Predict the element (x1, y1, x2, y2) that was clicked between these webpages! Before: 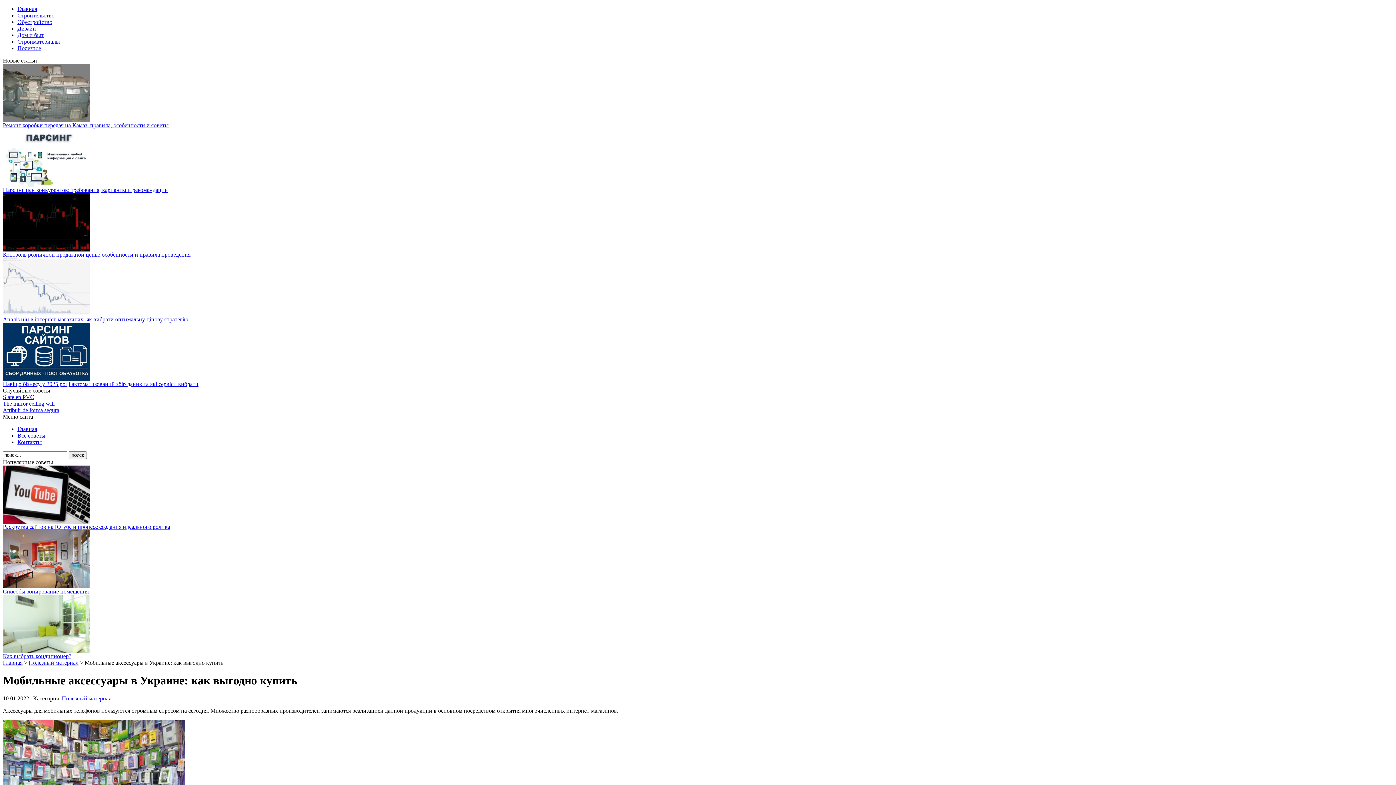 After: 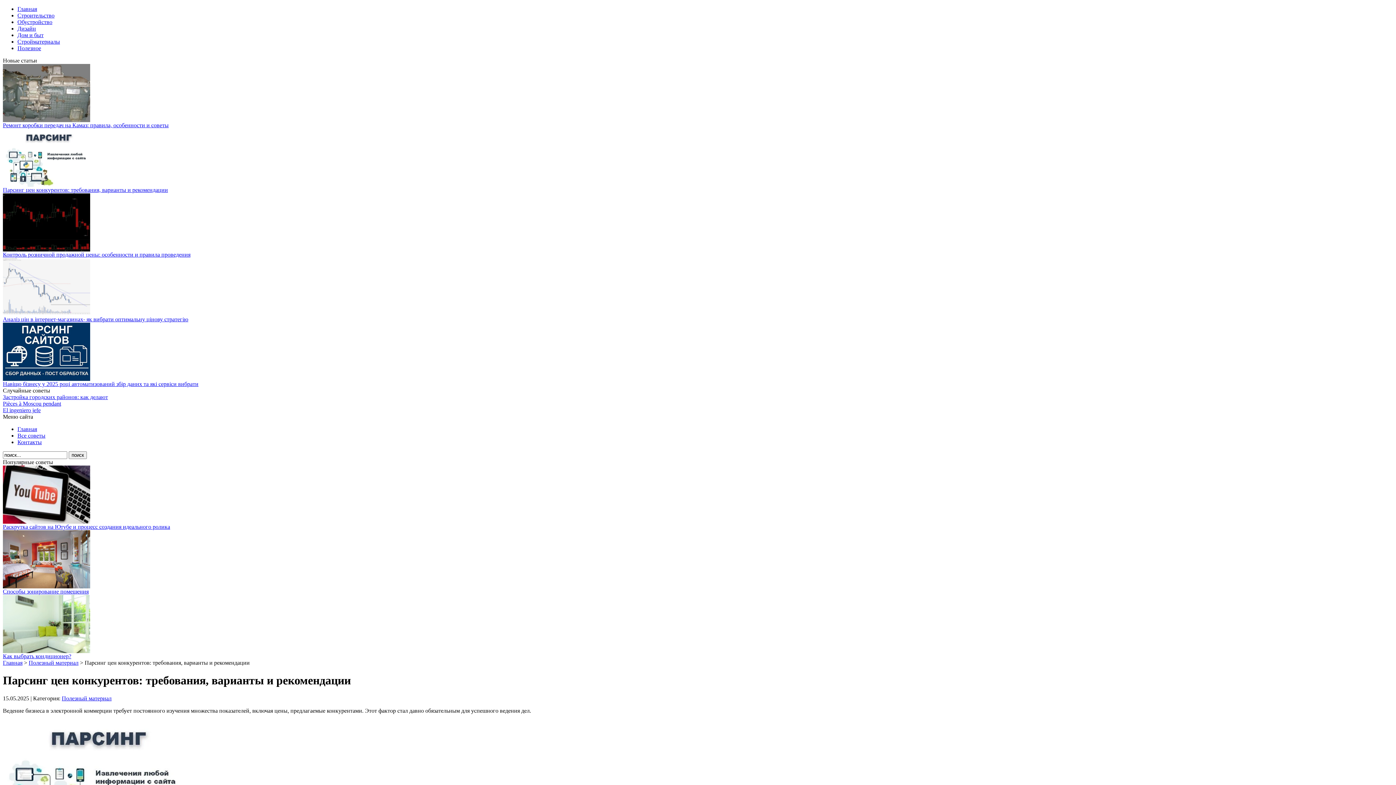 Action: bbox: (2, 186, 168, 193) label: Парсинг цен конкурентов: требования, варианты и рекомендации